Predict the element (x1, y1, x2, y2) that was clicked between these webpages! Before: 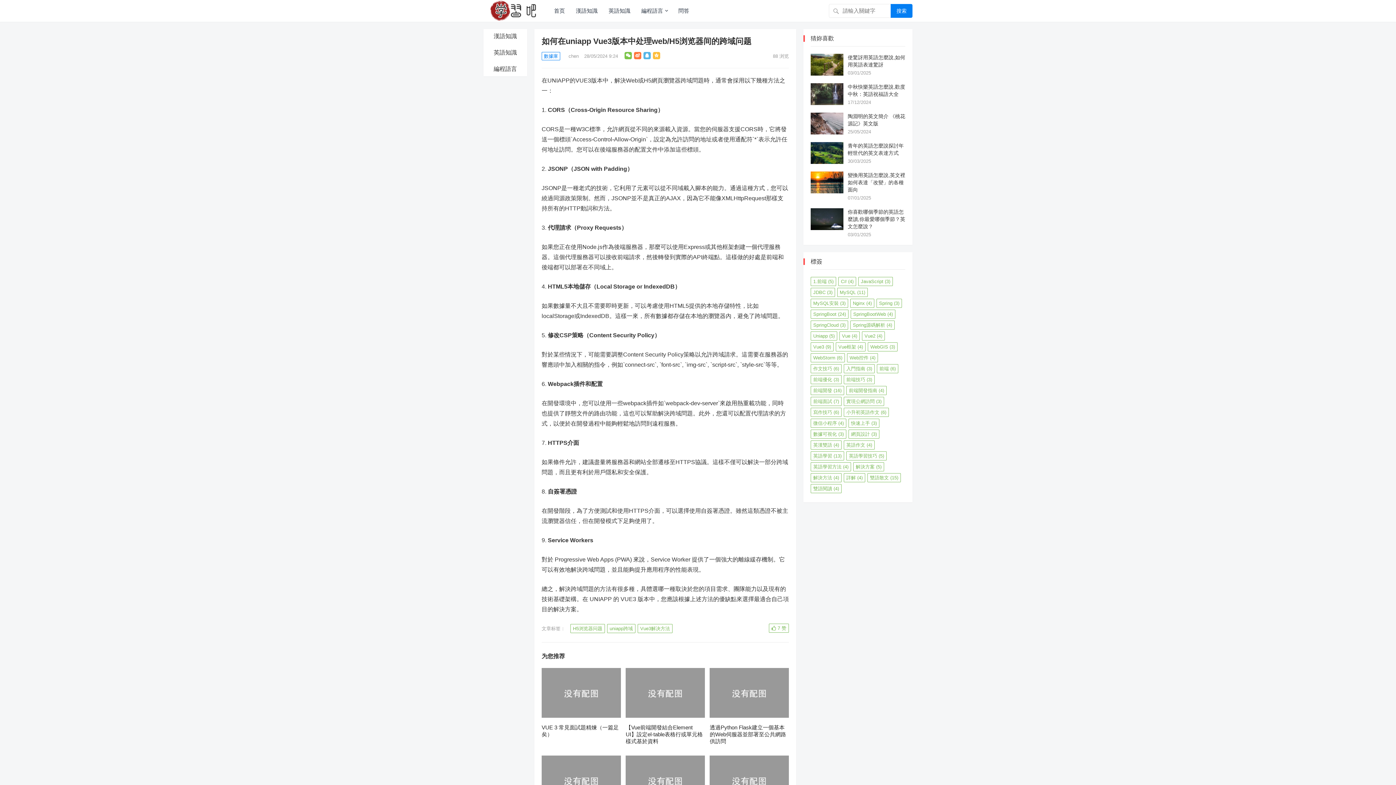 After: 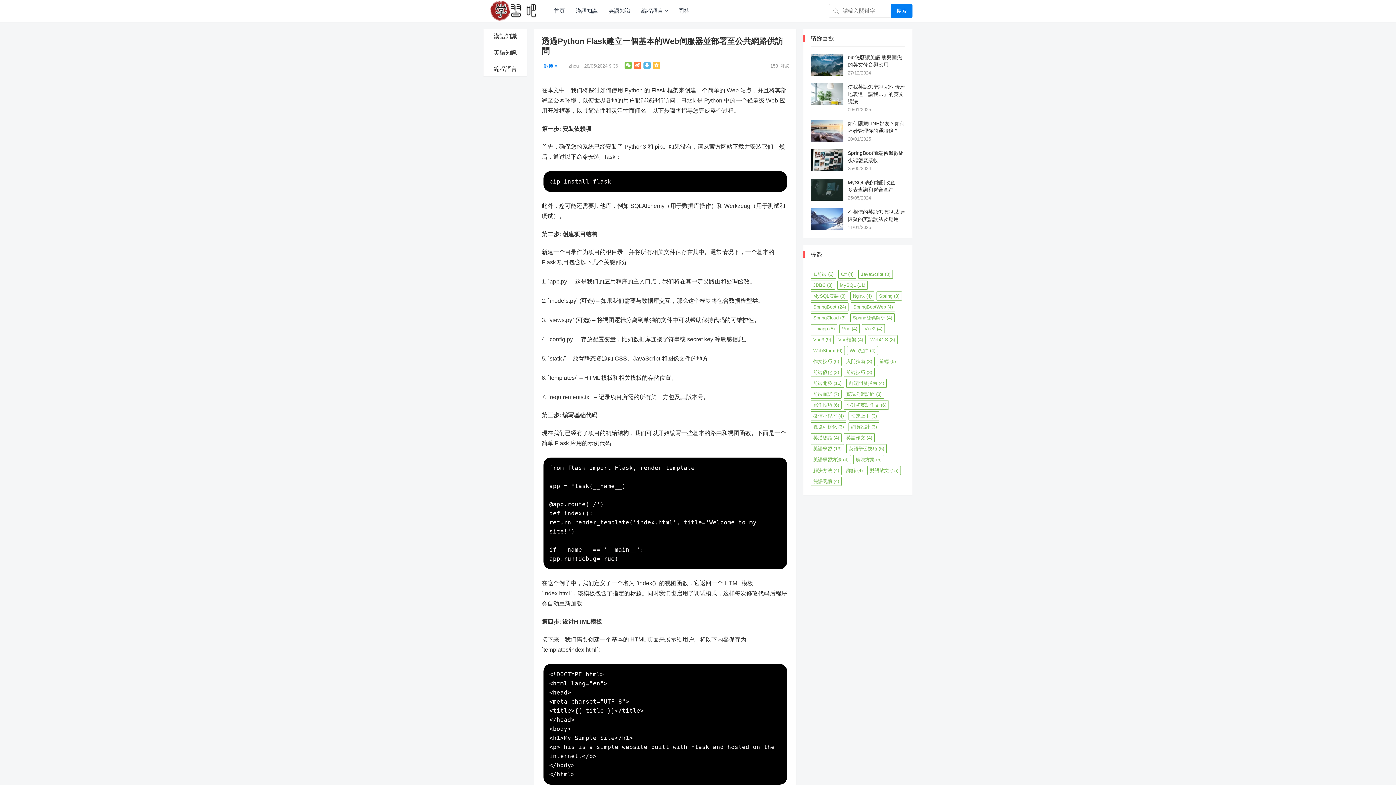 Action: bbox: (709, 668, 789, 720)